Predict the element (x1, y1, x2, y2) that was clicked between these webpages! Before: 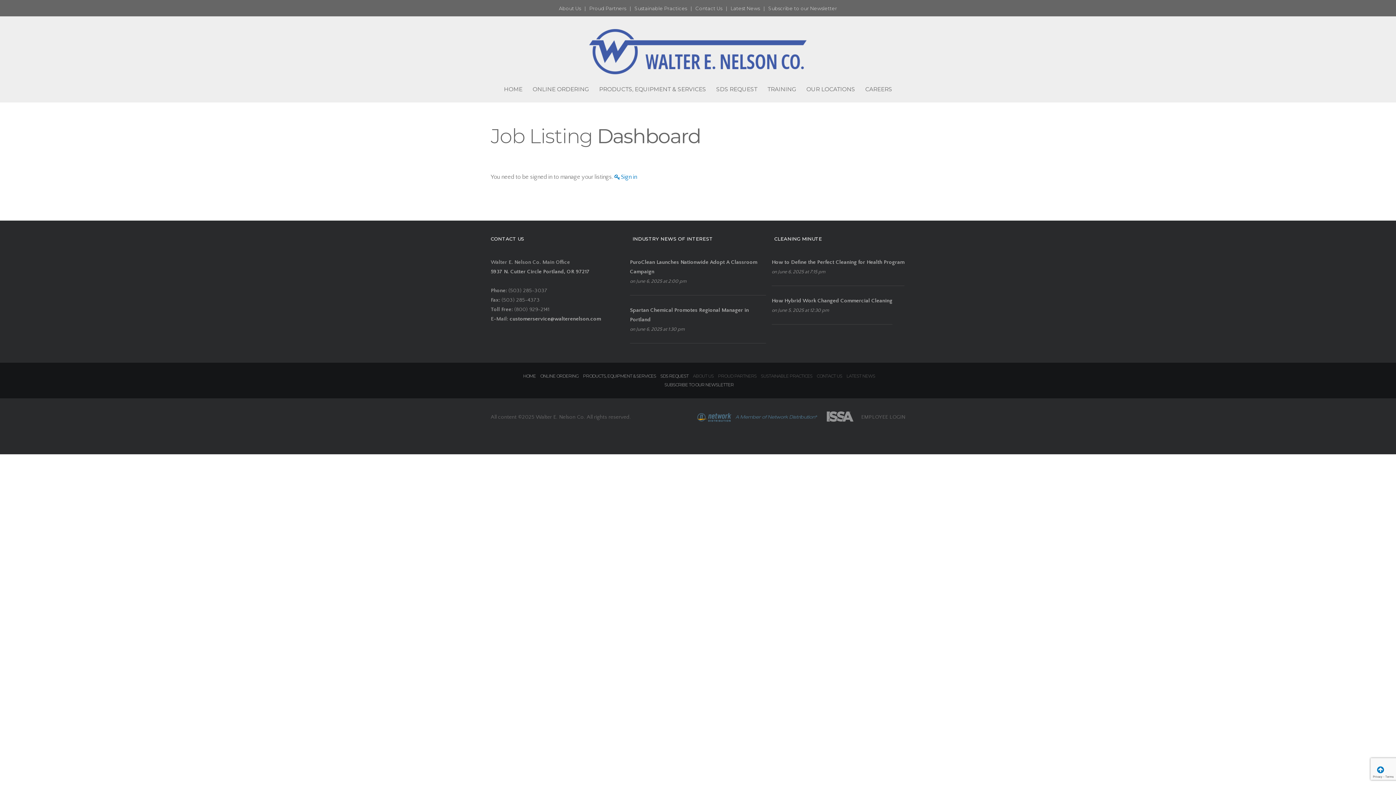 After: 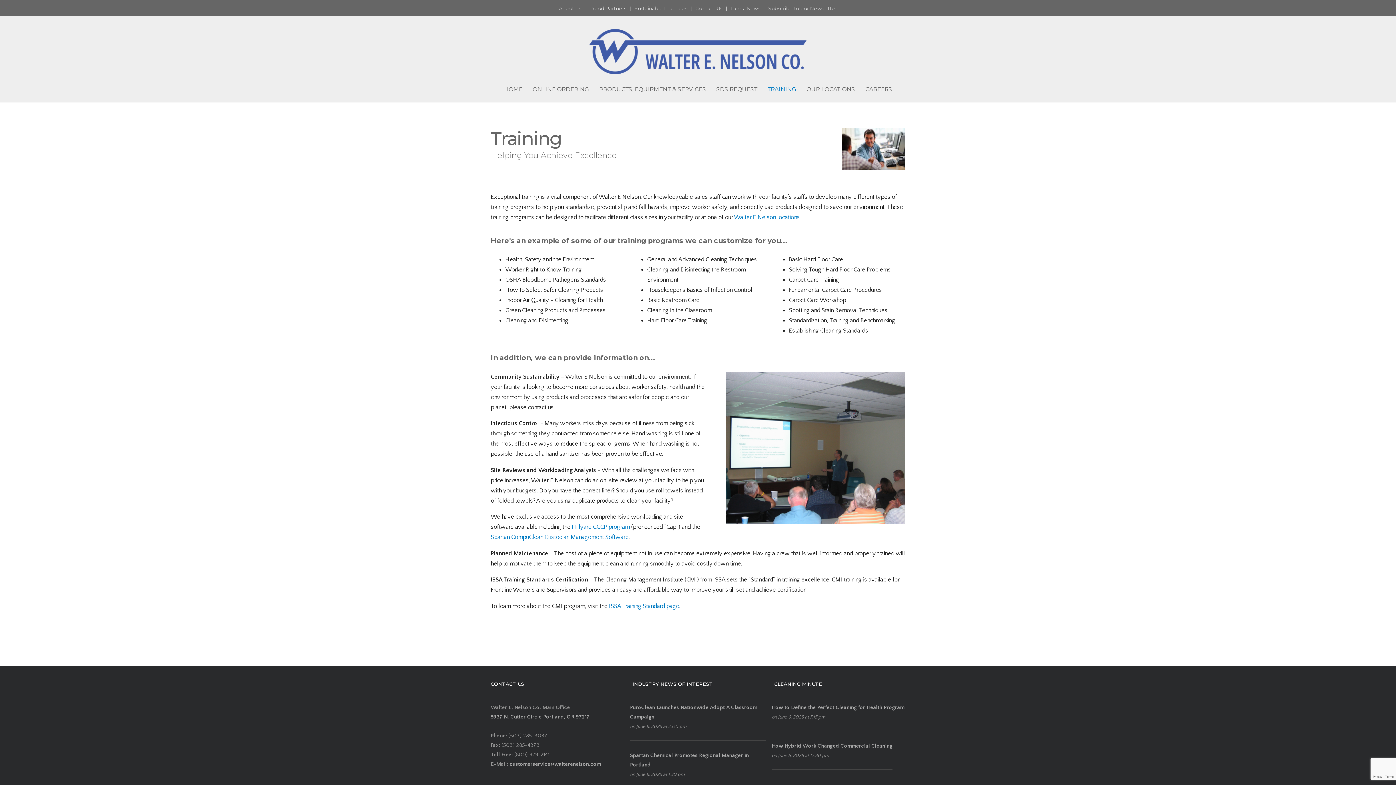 Action: bbox: (767, 83, 796, 95) label: TRAINING